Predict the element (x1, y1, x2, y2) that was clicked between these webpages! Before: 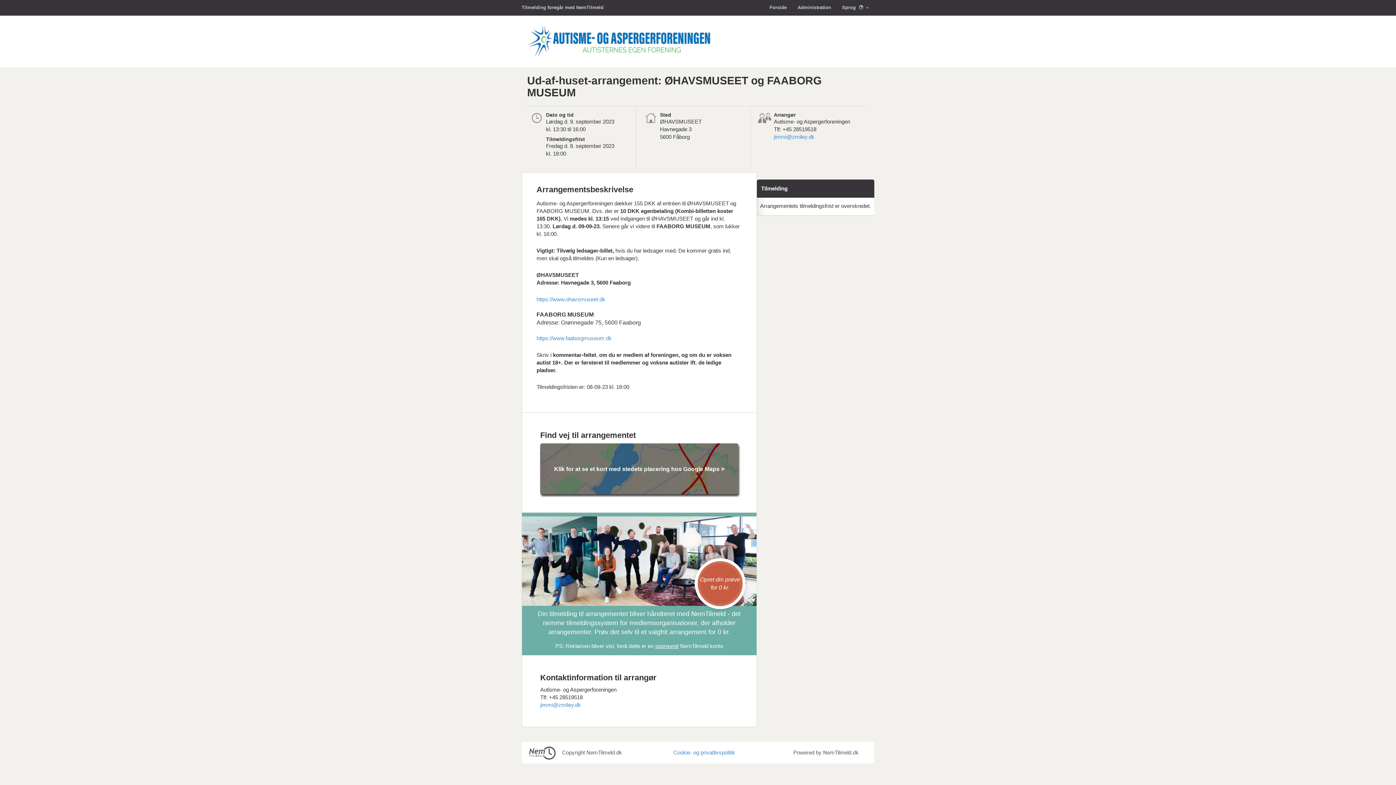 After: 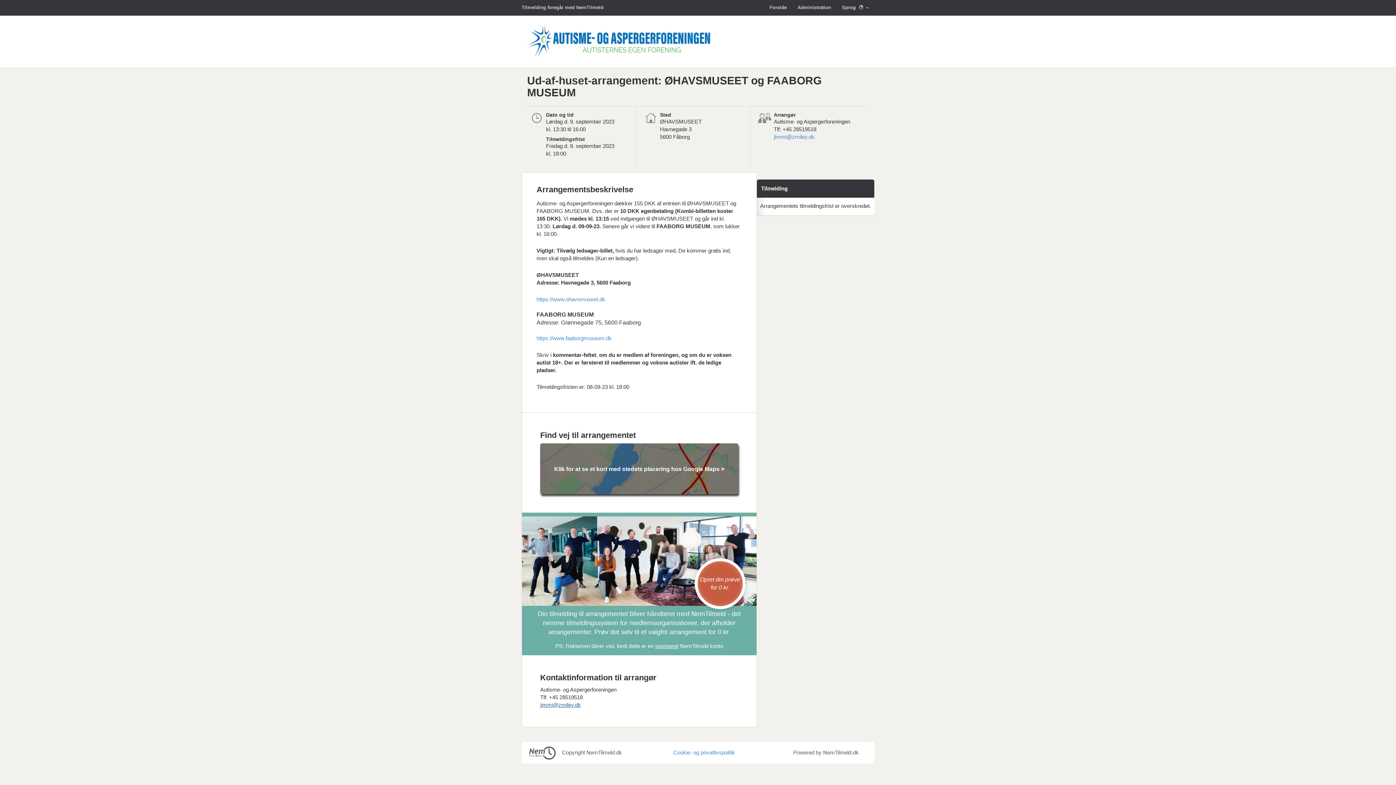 Action: bbox: (540, 702, 581, 708) label: jimmi@zmiley.dk